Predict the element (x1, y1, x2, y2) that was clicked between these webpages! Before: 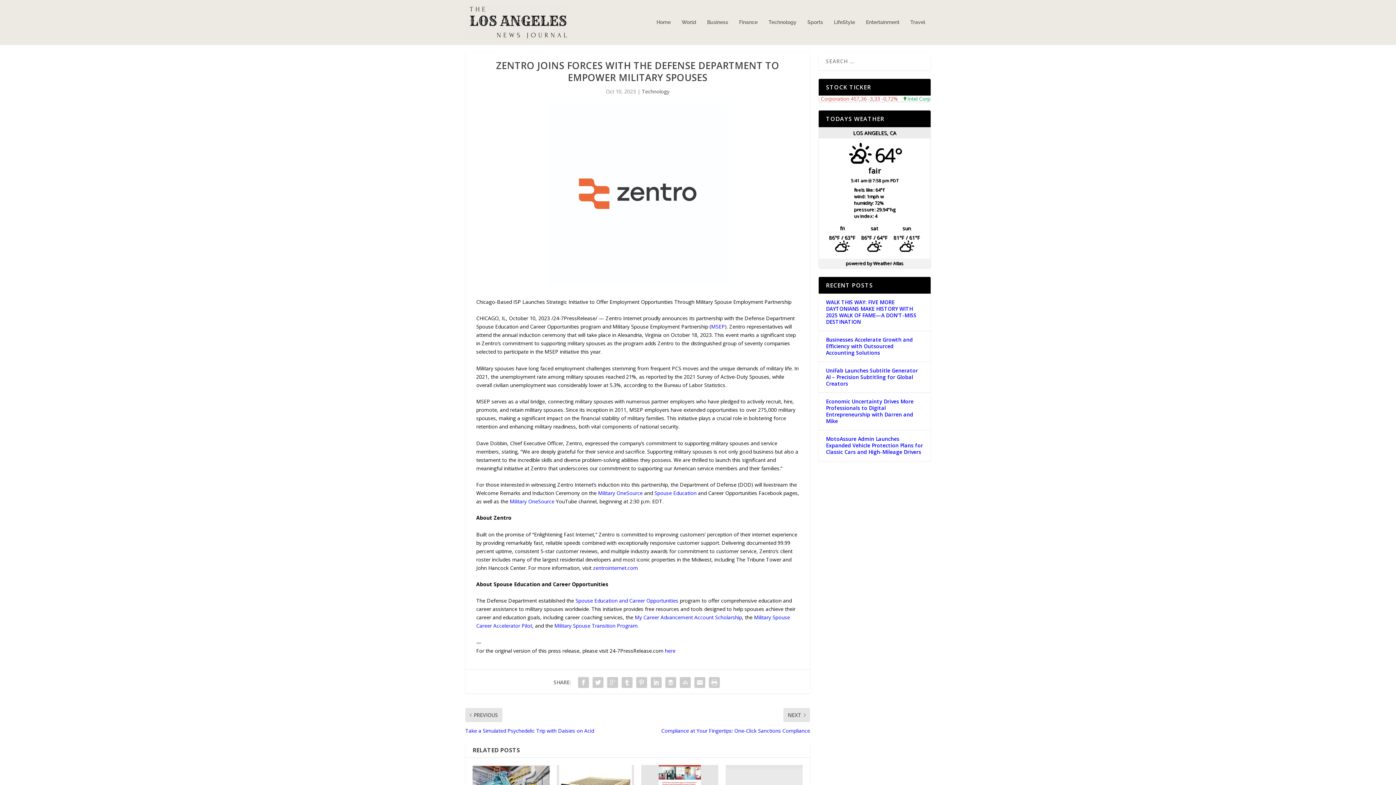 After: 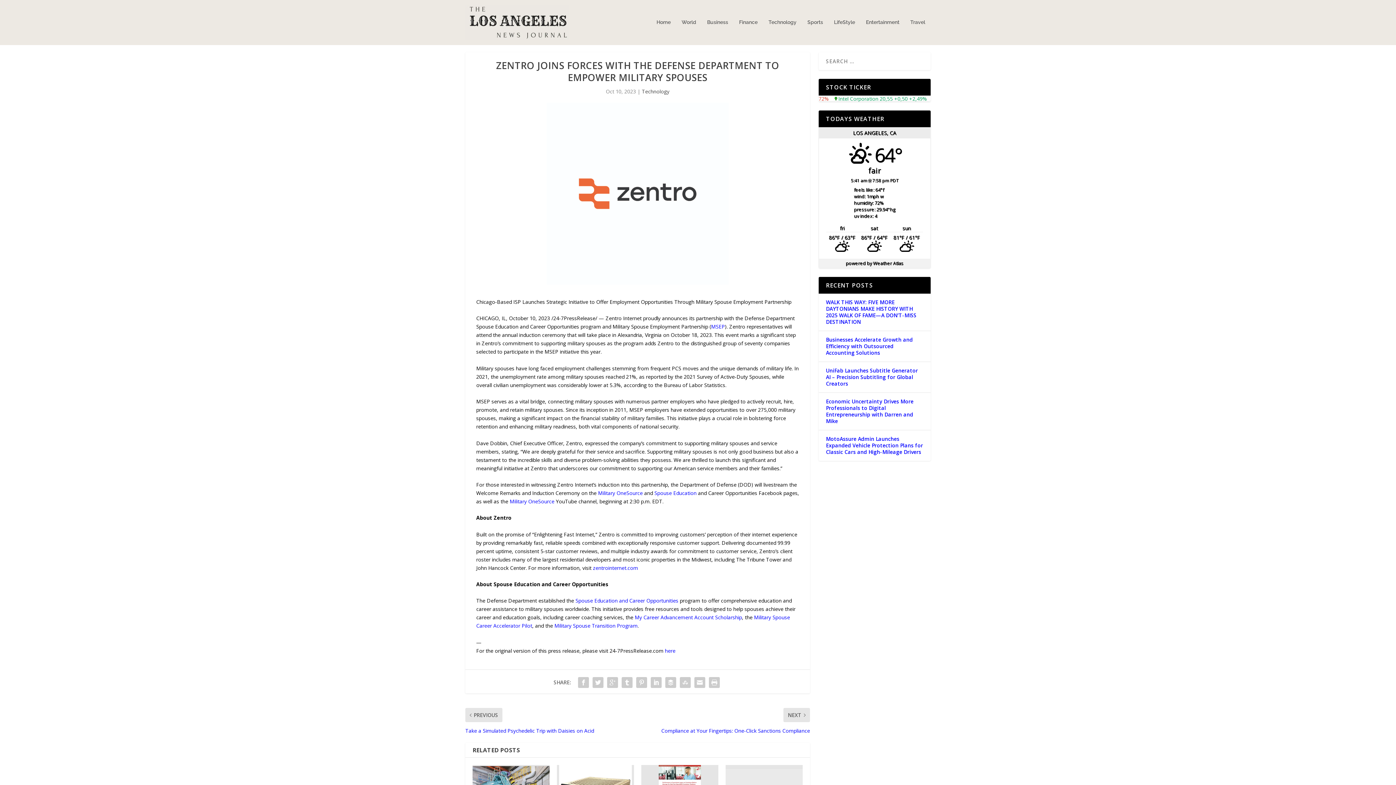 Action: bbox: (598, 489, 642, 496) label: Military OneSource